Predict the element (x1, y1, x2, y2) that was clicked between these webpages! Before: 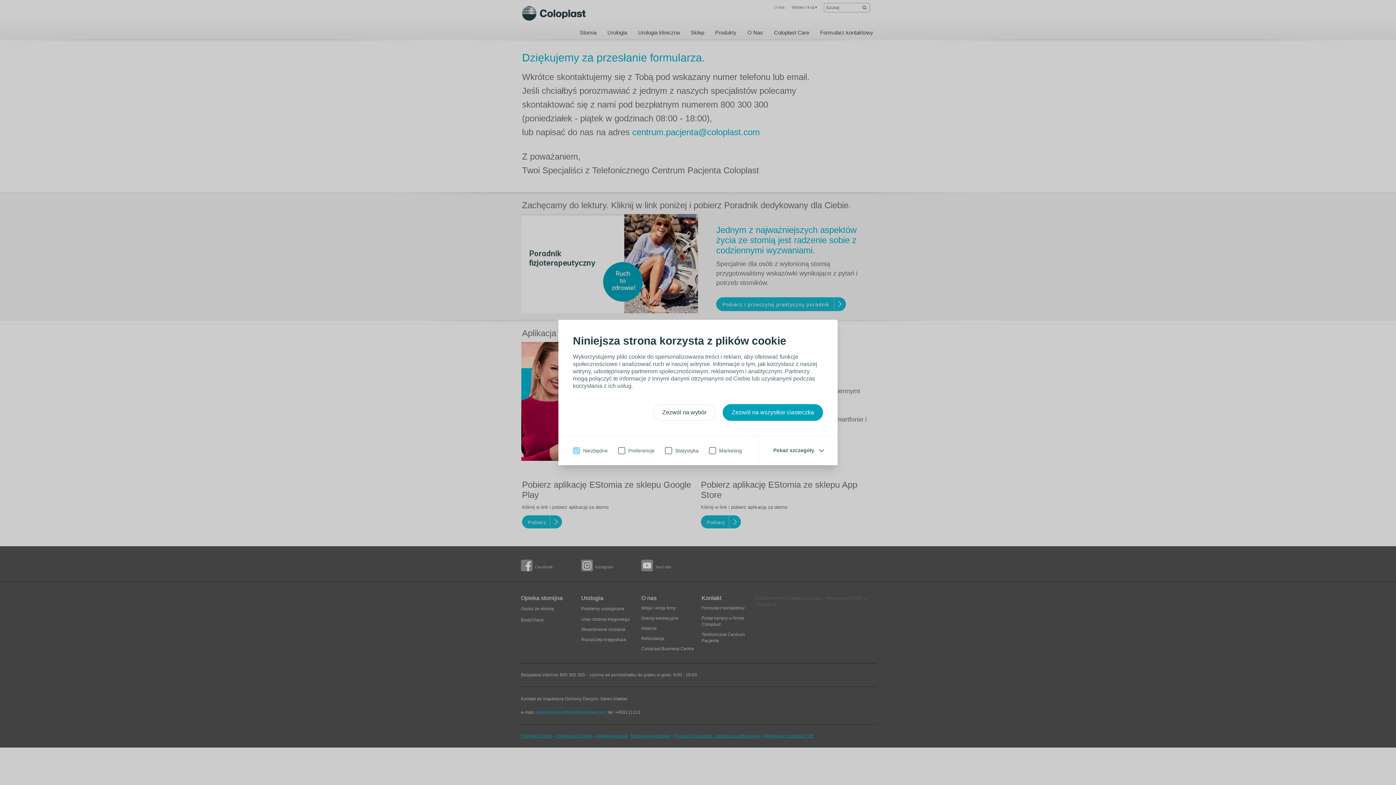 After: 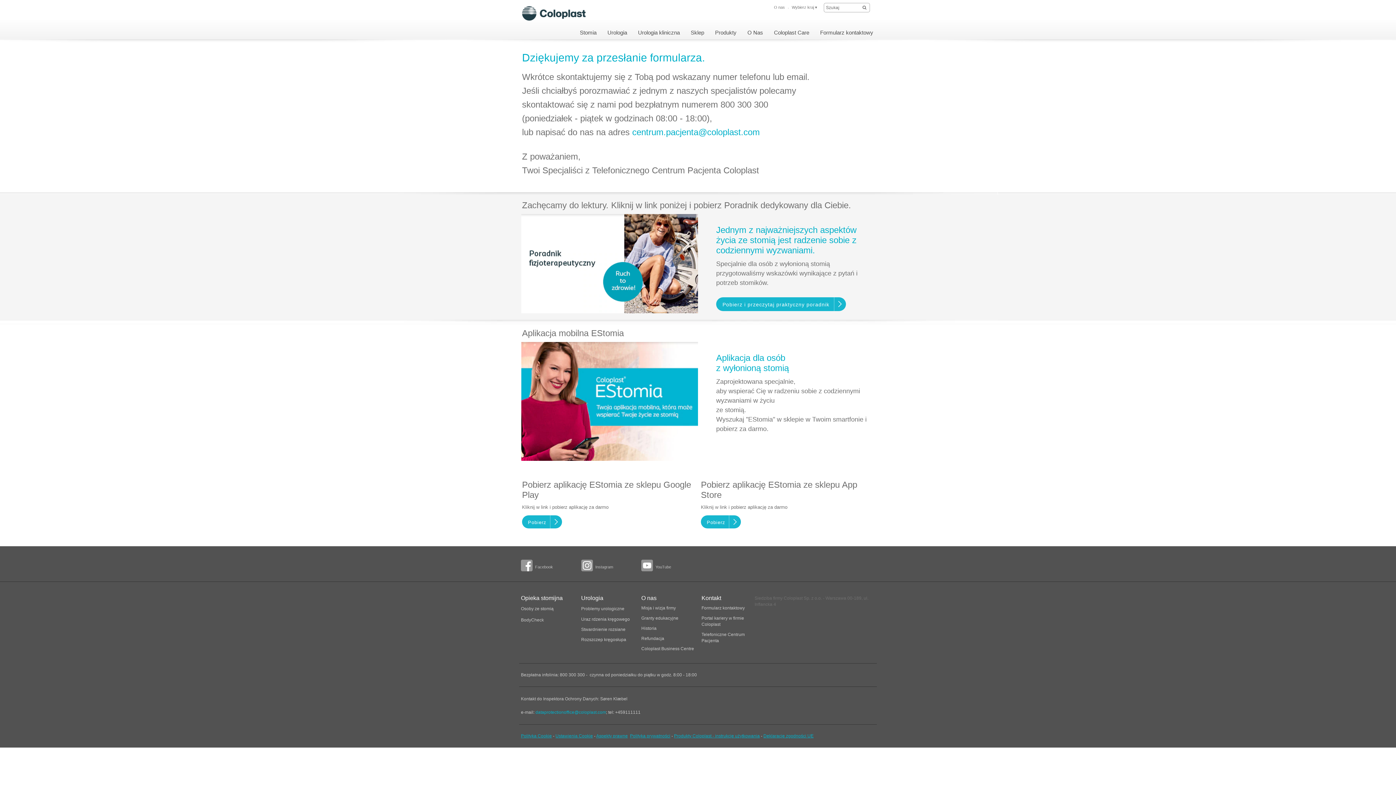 Action: bbox: (722, 404, 823, 421) label: Zezwól na wszystkie ciasteczka